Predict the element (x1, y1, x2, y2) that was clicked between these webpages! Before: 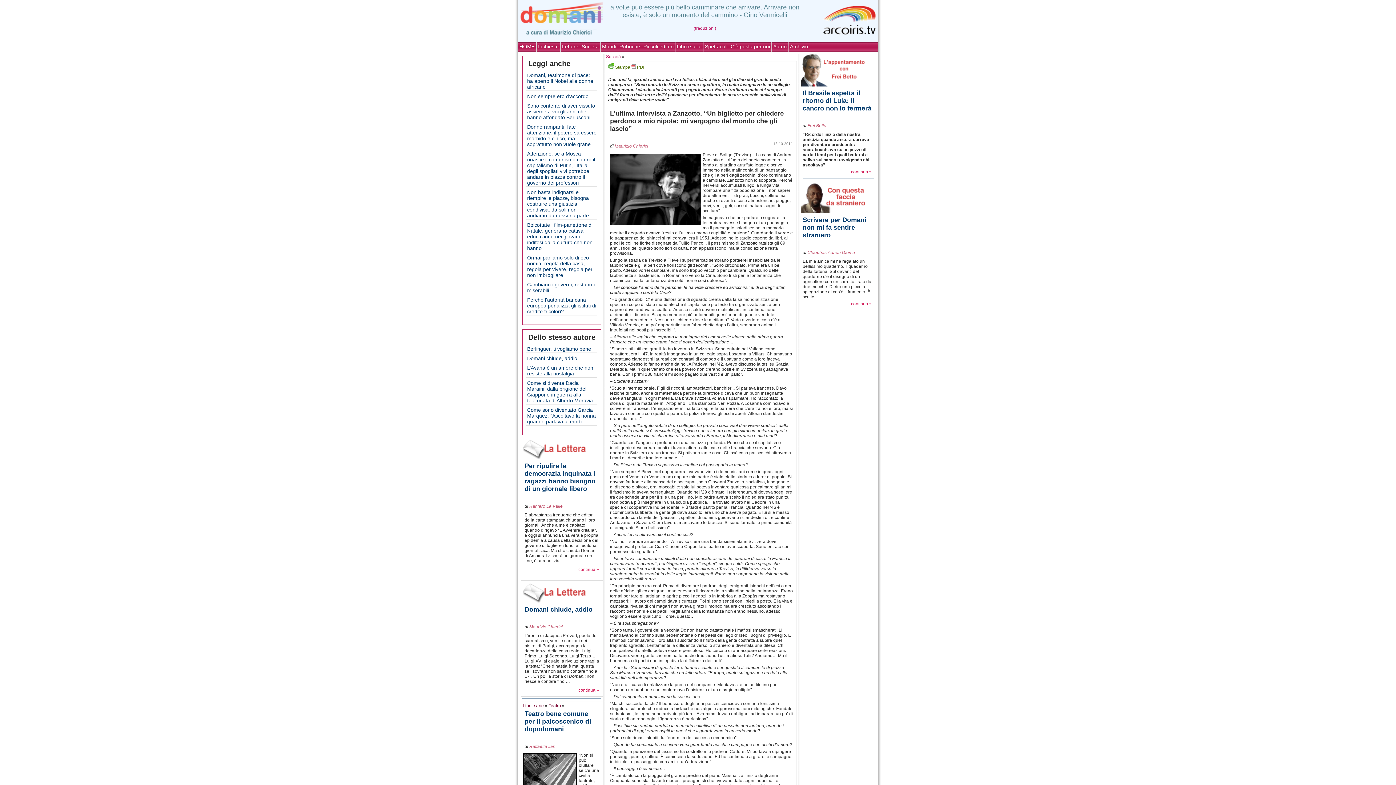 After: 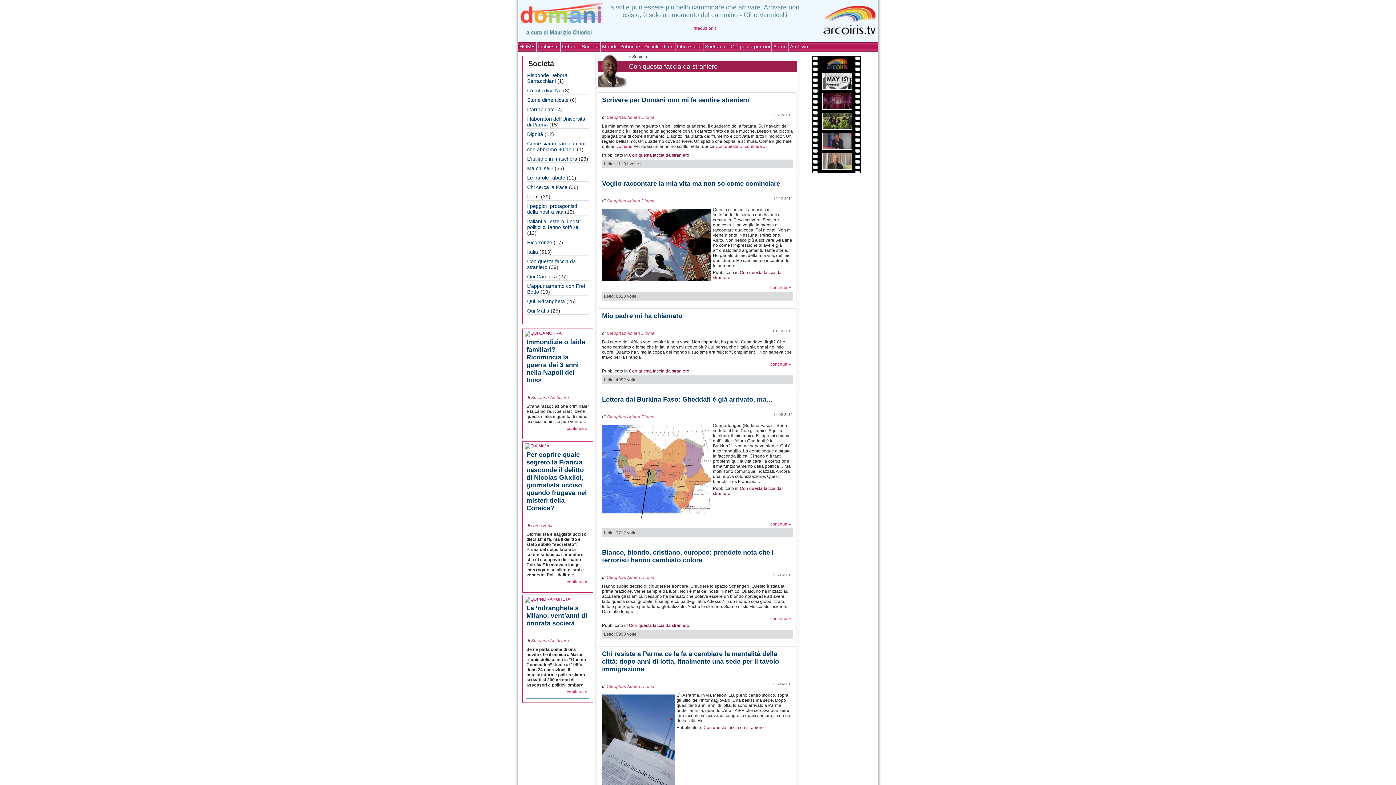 Action: bbox: (801, 209, 866, 214)